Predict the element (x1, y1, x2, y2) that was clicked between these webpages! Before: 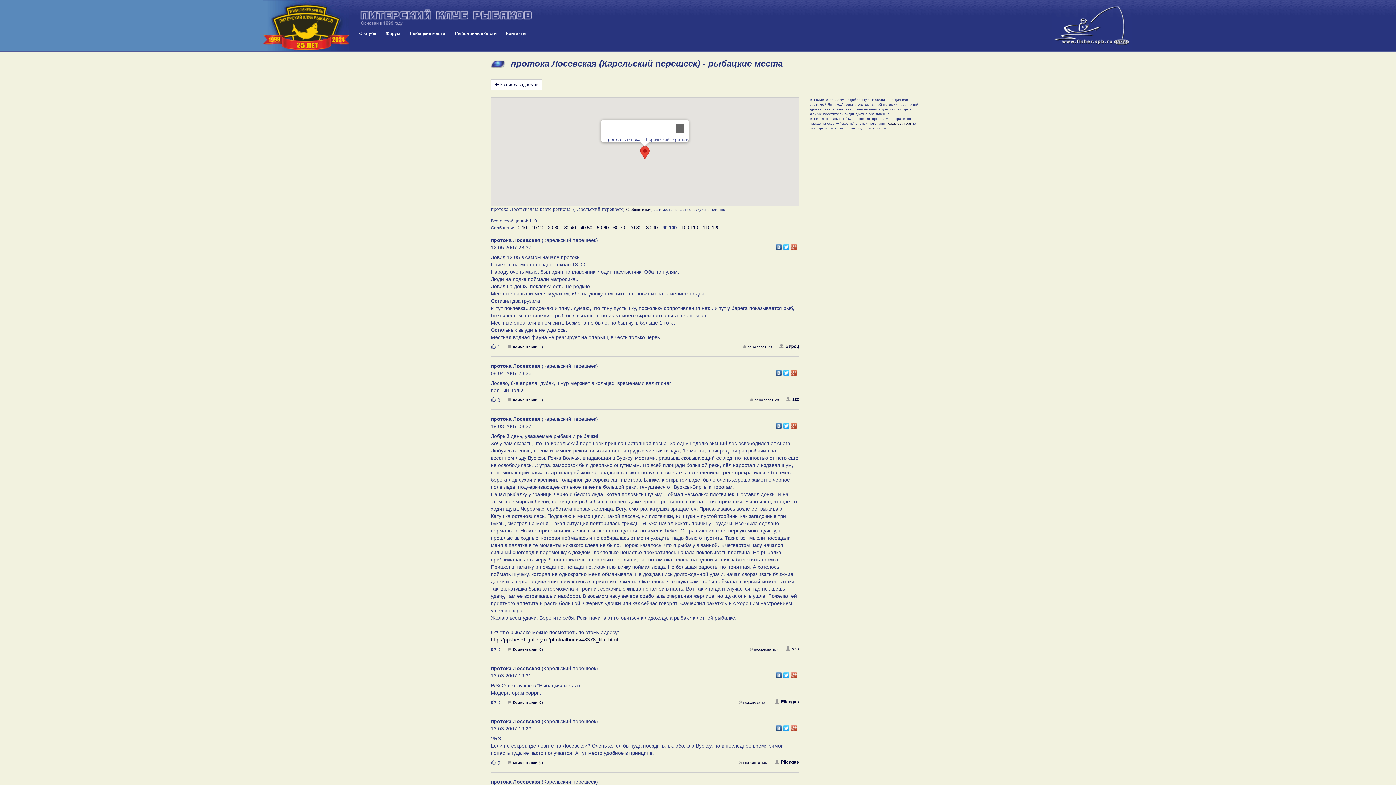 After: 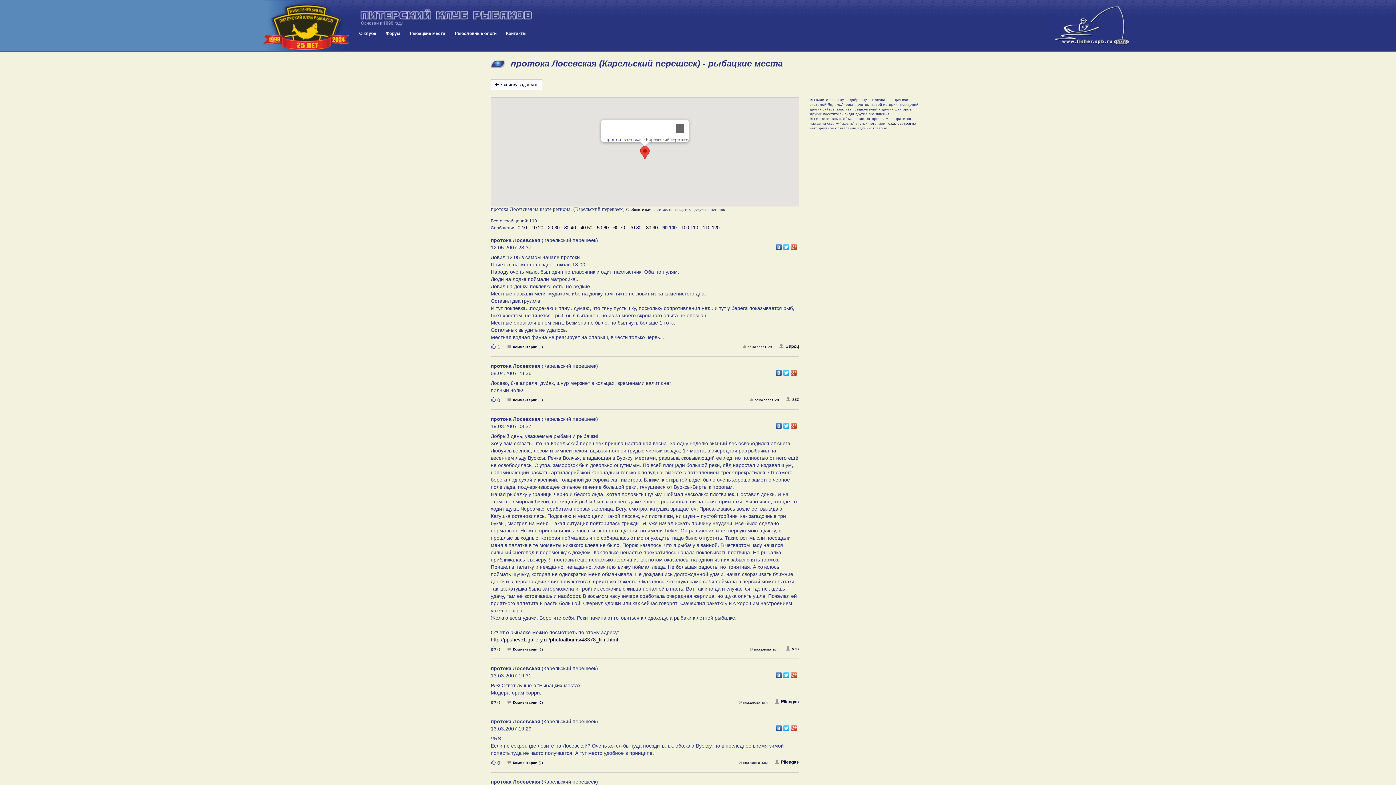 Action: bbox: (782, 242, 790, 248)